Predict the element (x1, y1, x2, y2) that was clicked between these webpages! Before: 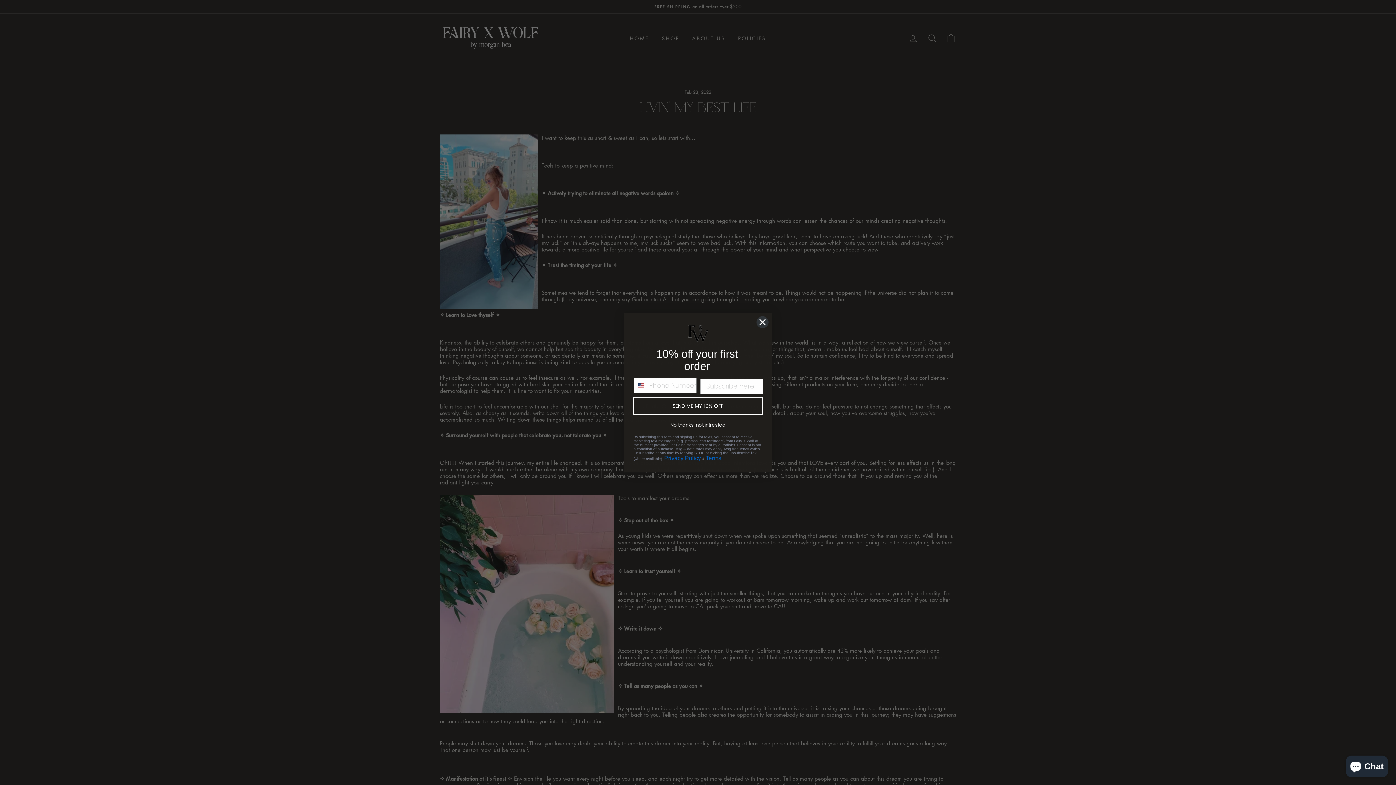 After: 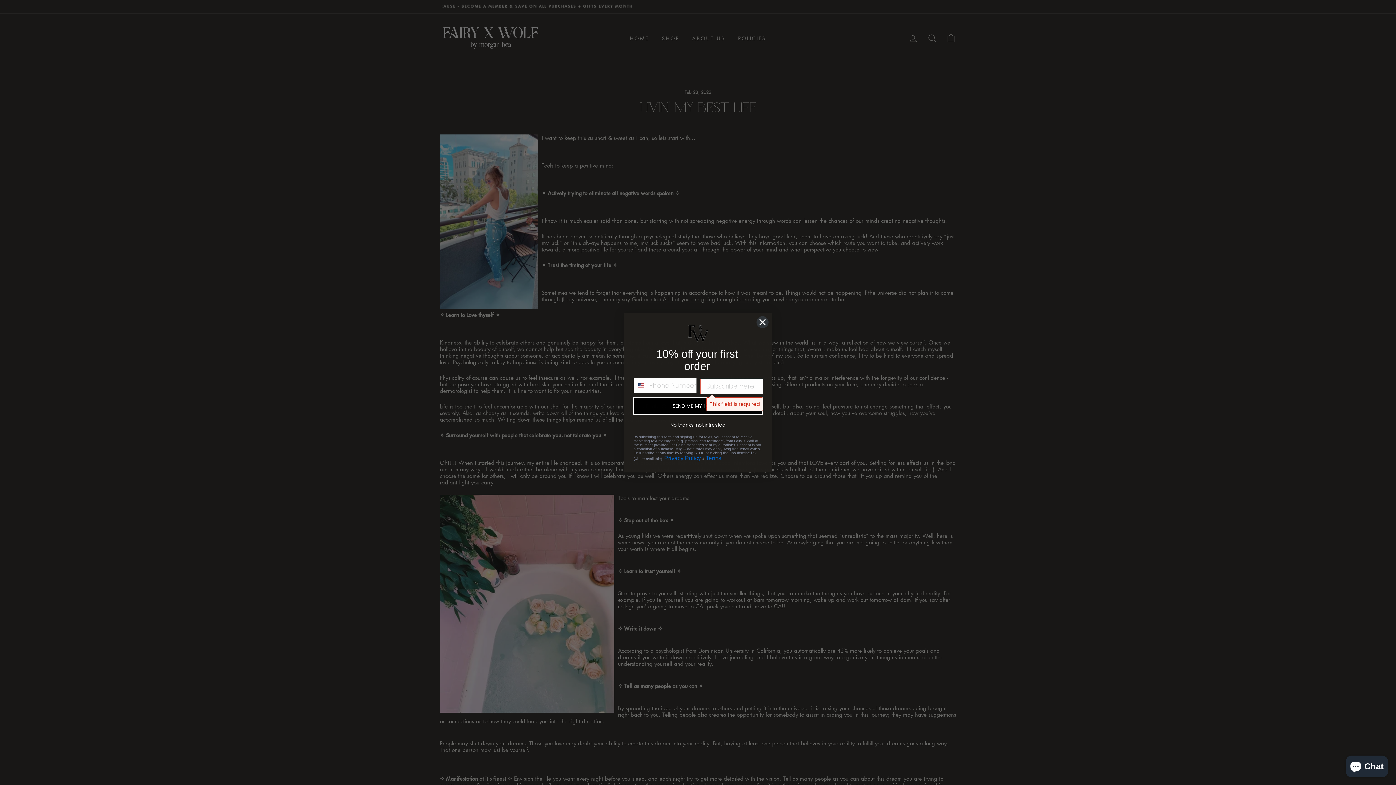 Action: label: SEND ME MY 10% OFF bbox: (633, 396, 763, 415)